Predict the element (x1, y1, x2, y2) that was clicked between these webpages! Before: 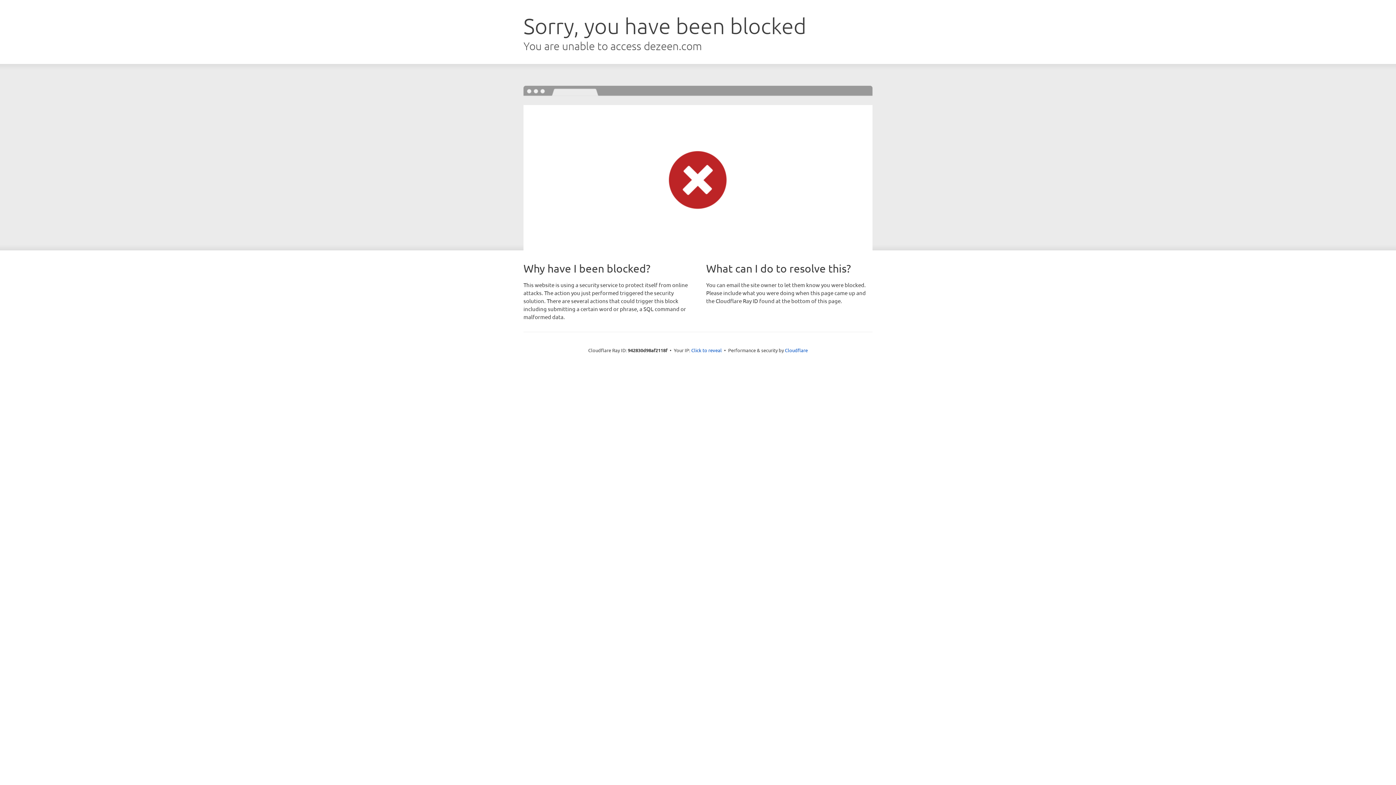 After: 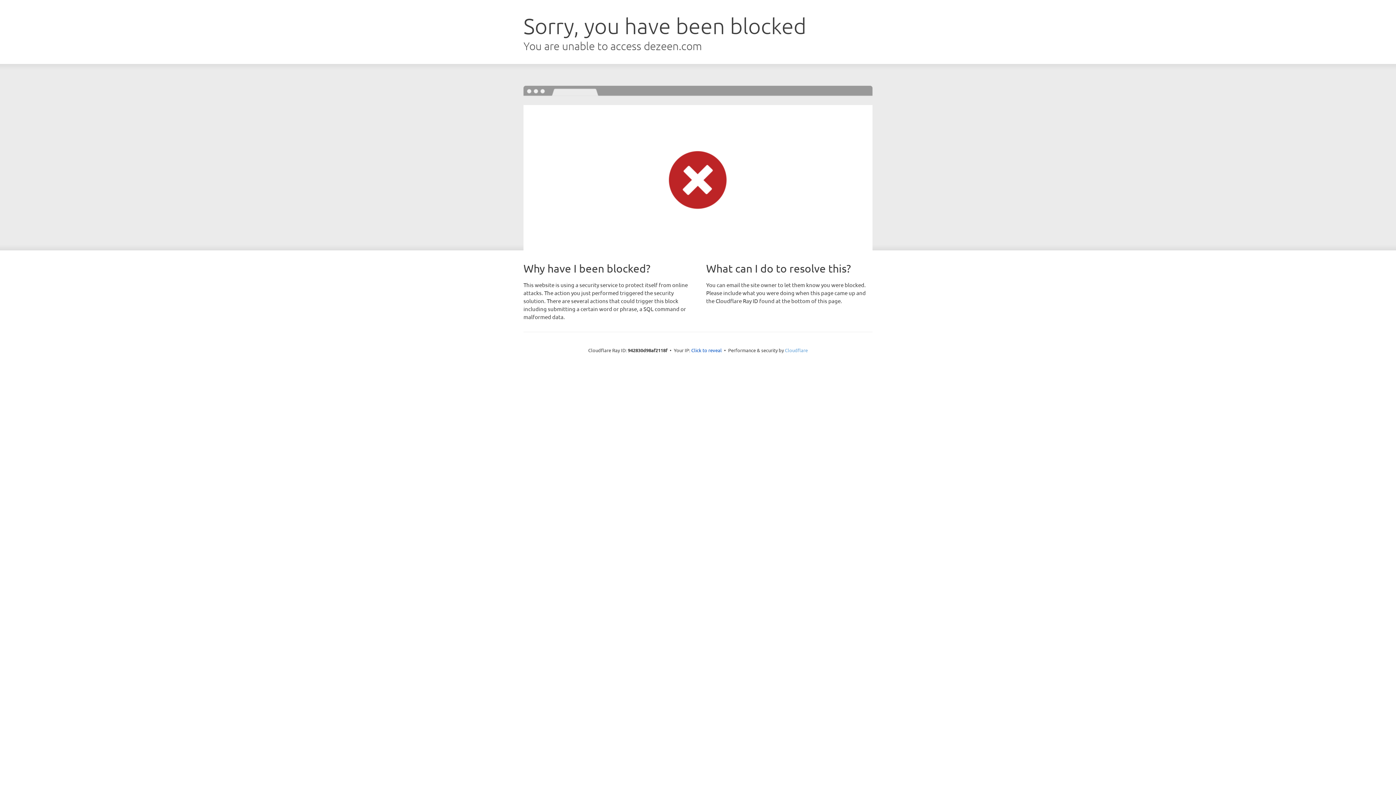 Action: label: Cloudflare bbox: (785, 347, 808, 353)